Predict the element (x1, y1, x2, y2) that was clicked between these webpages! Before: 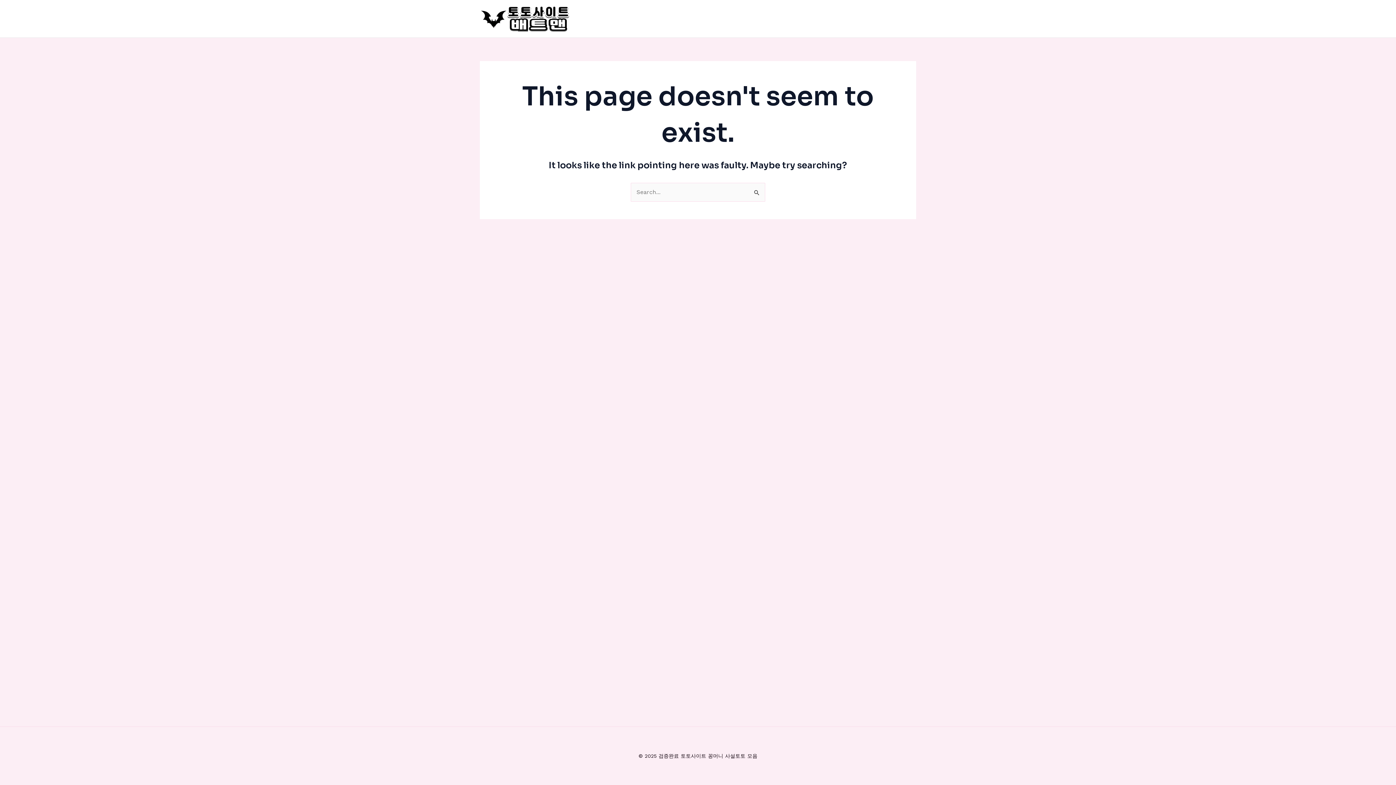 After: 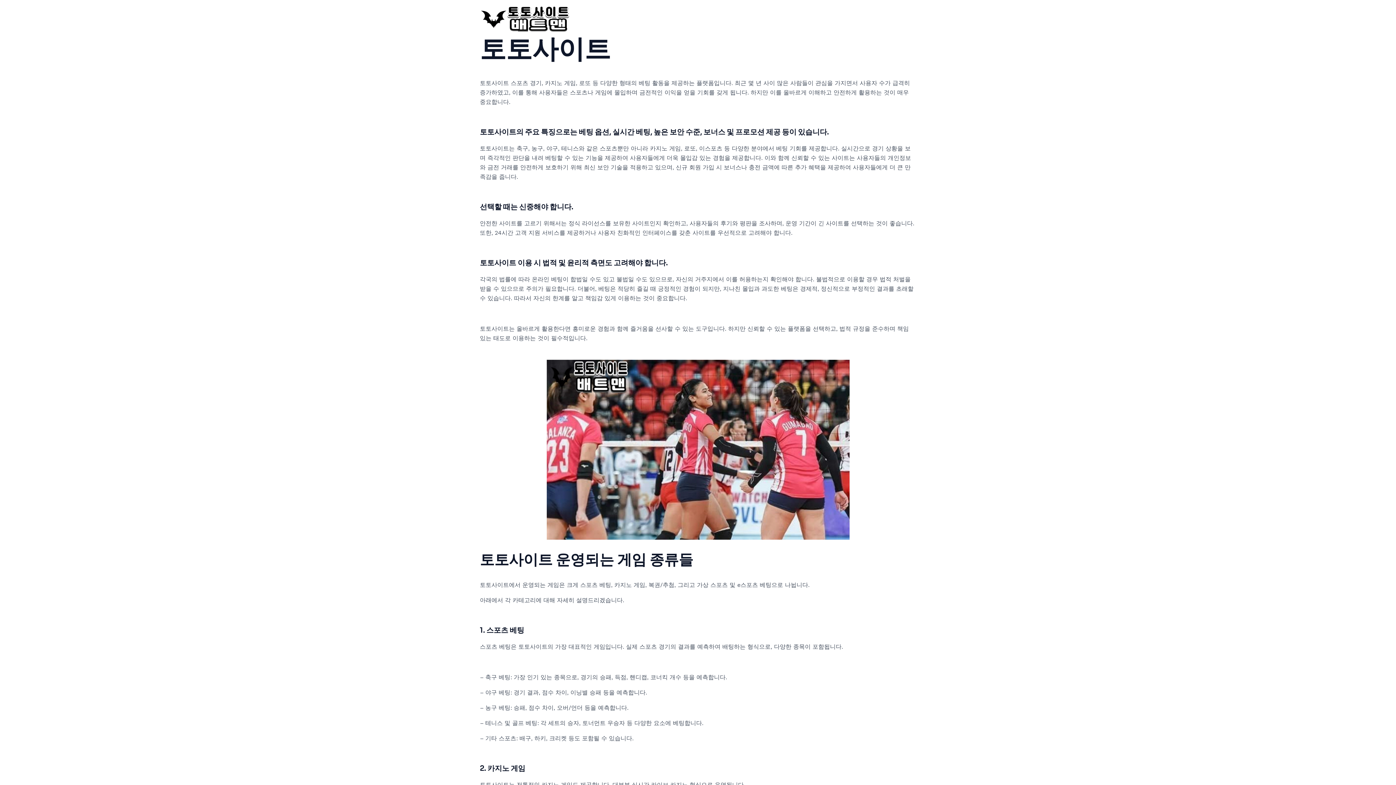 Action: bbox: (480, 14, 570, 21)